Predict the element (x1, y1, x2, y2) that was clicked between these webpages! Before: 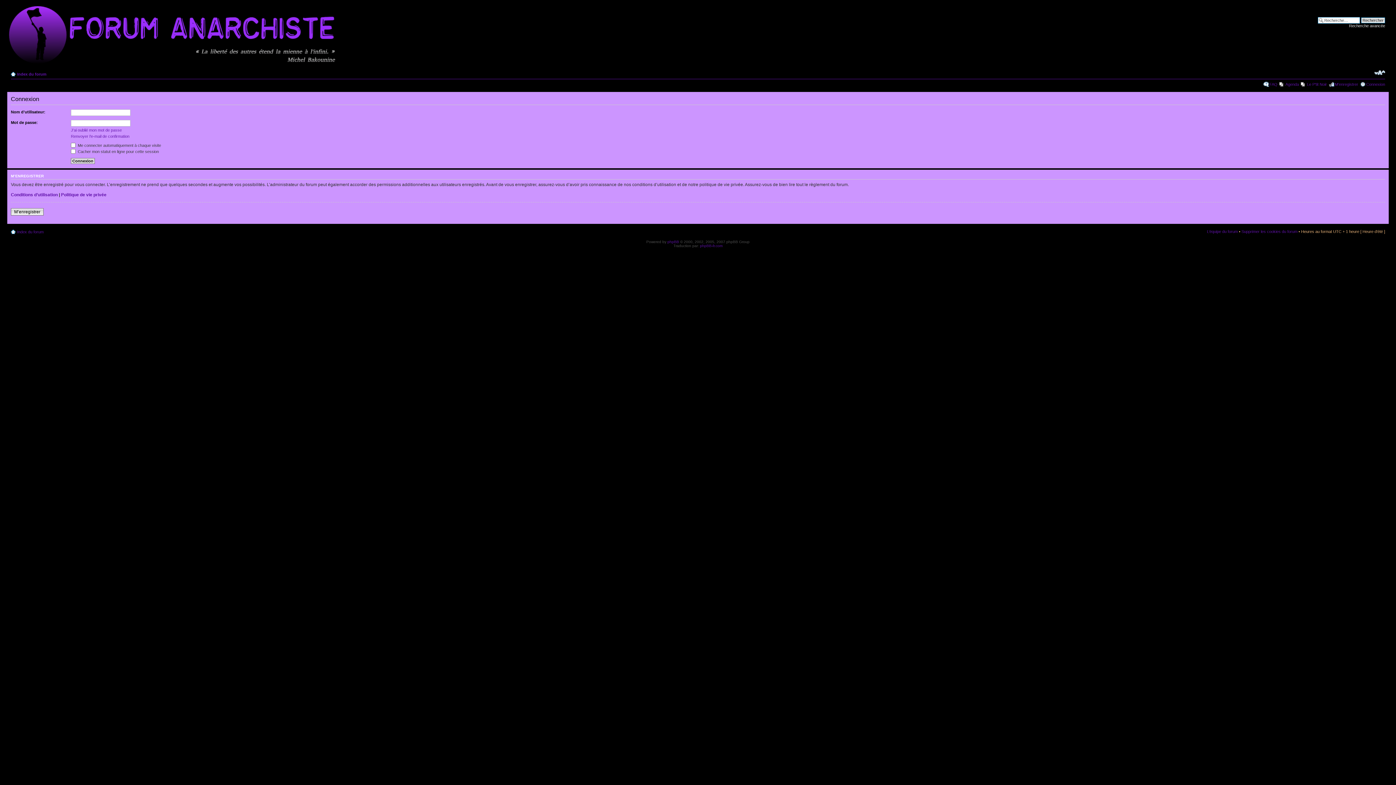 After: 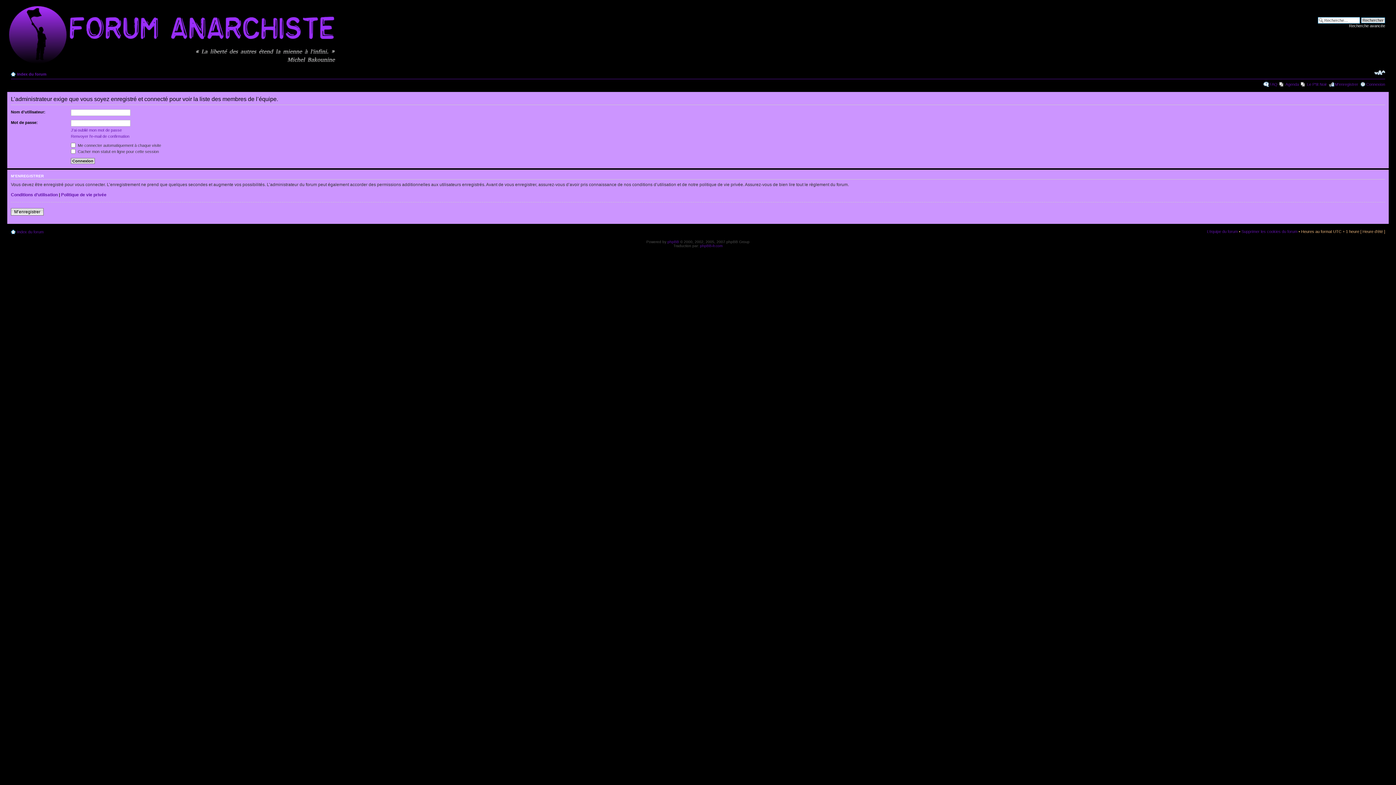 Action: bbox: (1207, 229, 1238, 233) label: L’équipe du forum